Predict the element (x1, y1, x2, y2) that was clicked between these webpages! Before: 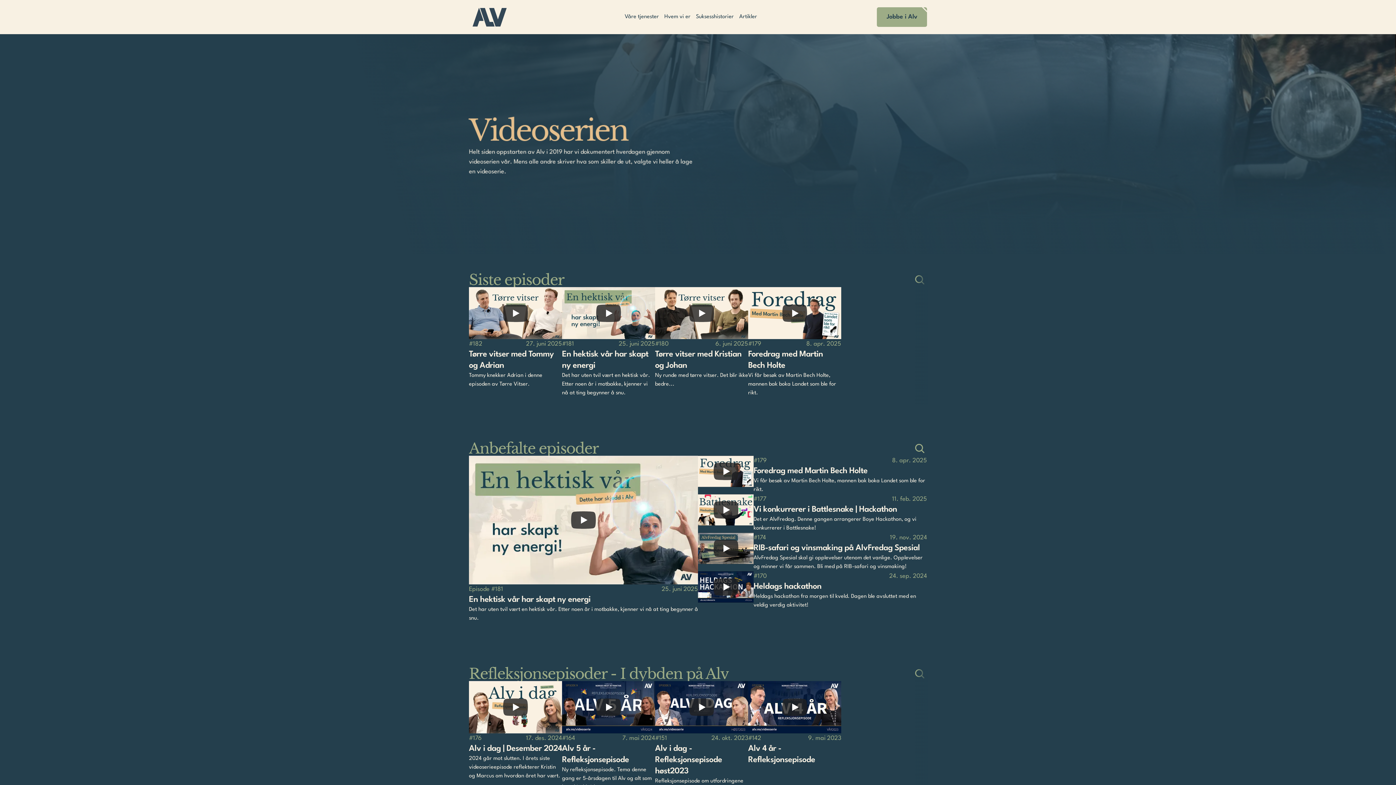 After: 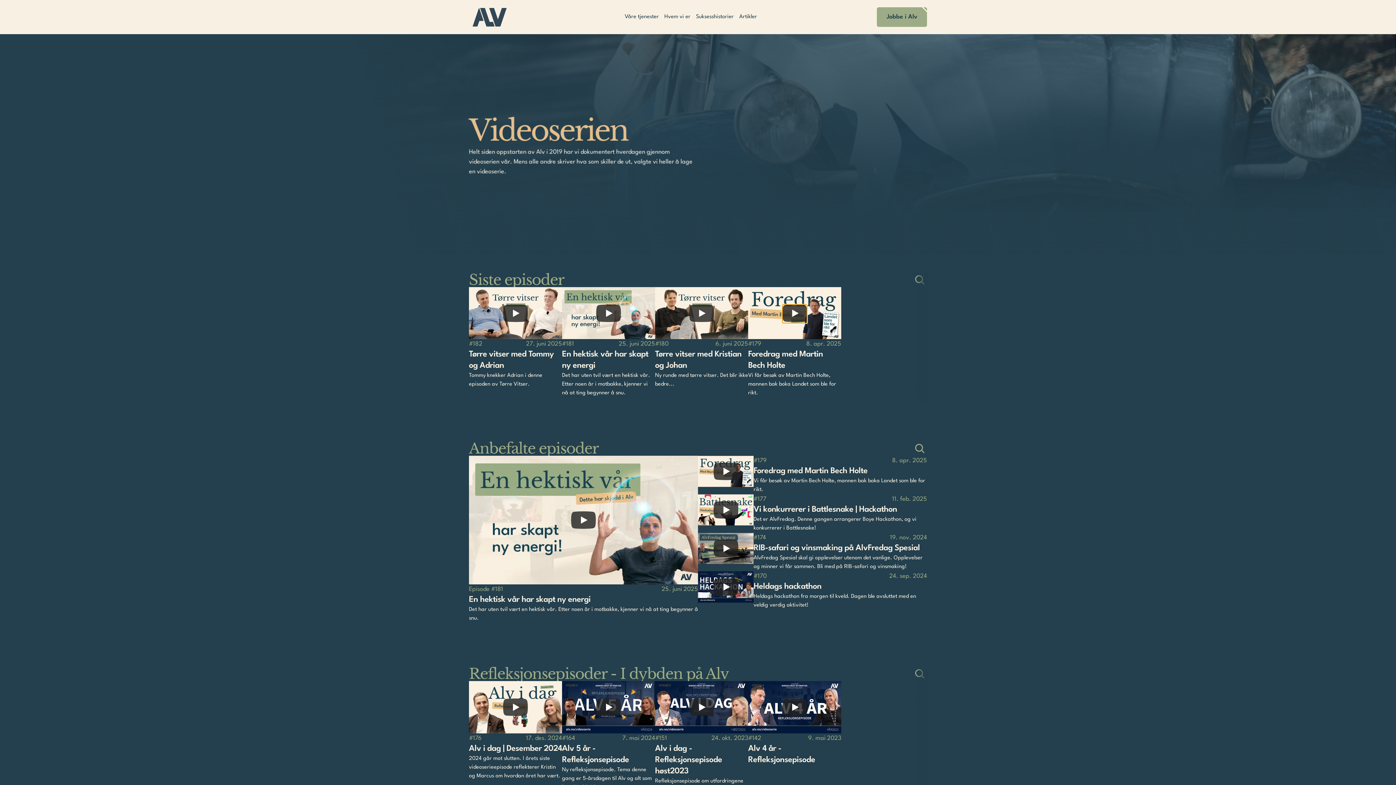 Action: label: Play bbox: (782, 304, 807, 322)